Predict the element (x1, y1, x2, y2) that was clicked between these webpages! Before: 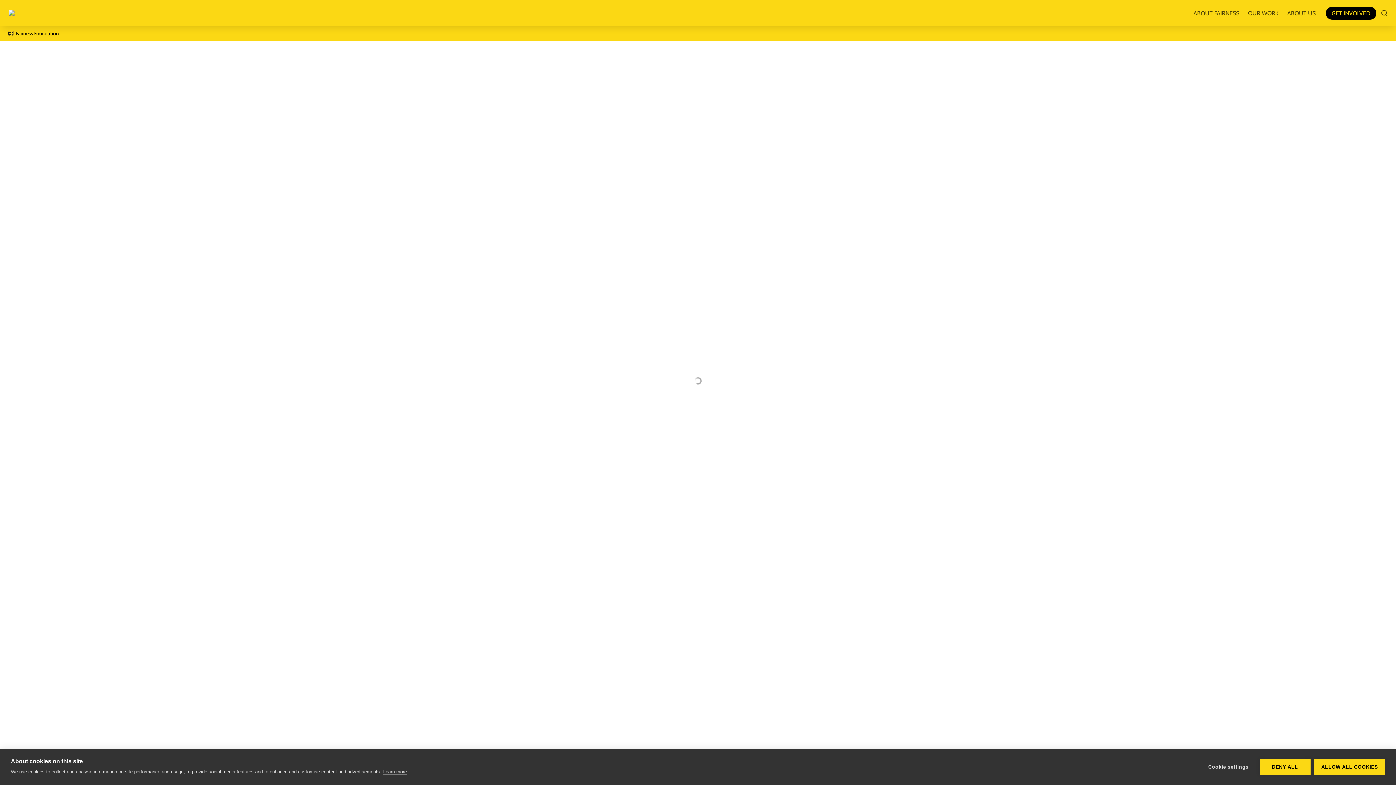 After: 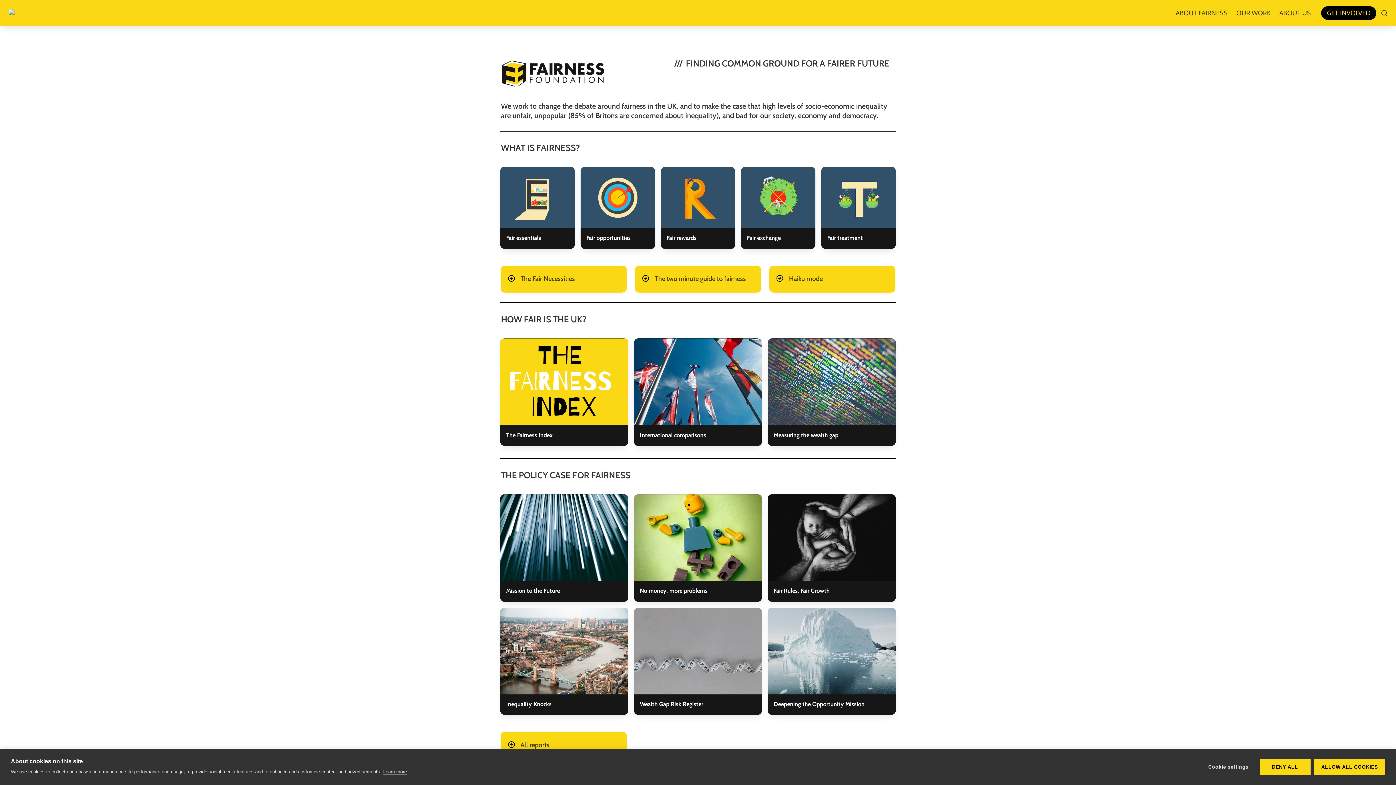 Action: bbox: (2, 0, 32, 26)